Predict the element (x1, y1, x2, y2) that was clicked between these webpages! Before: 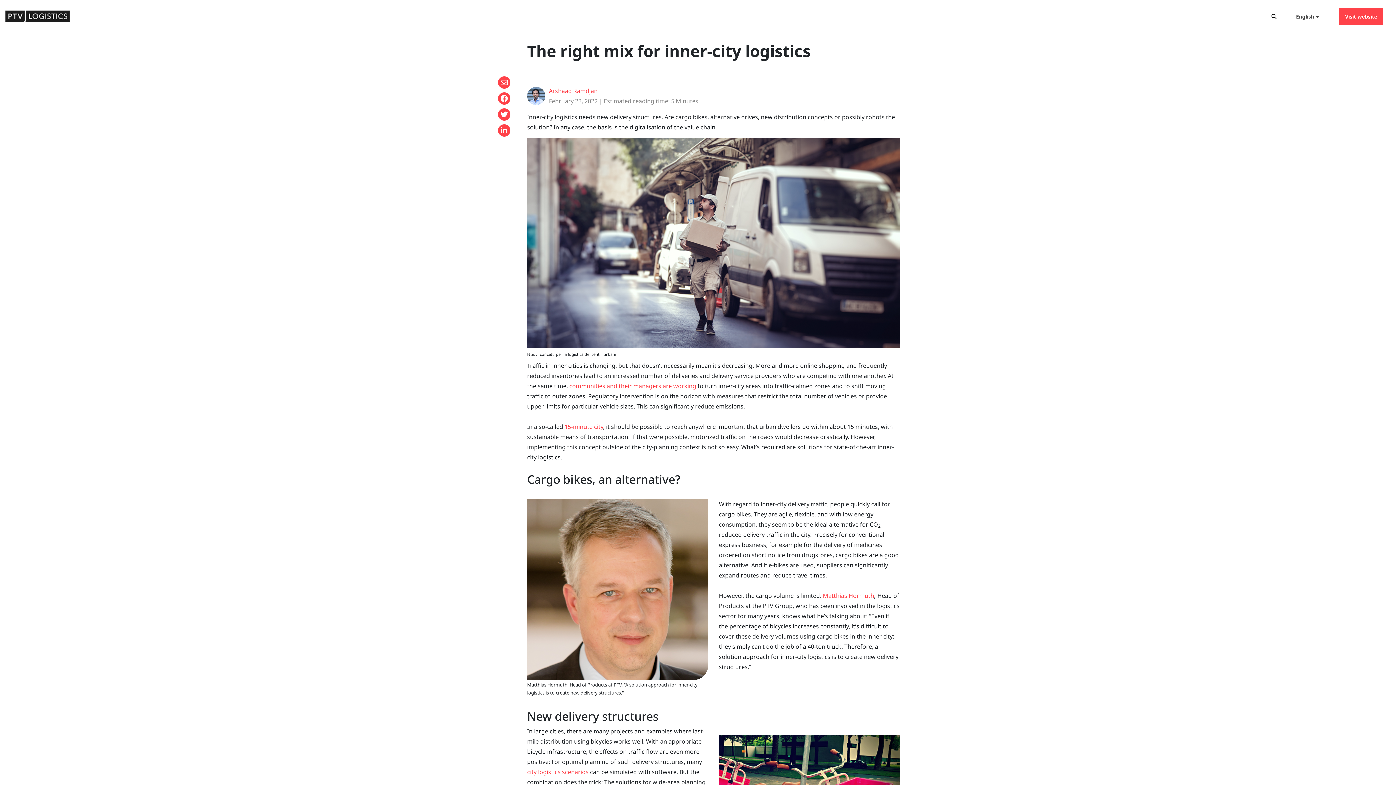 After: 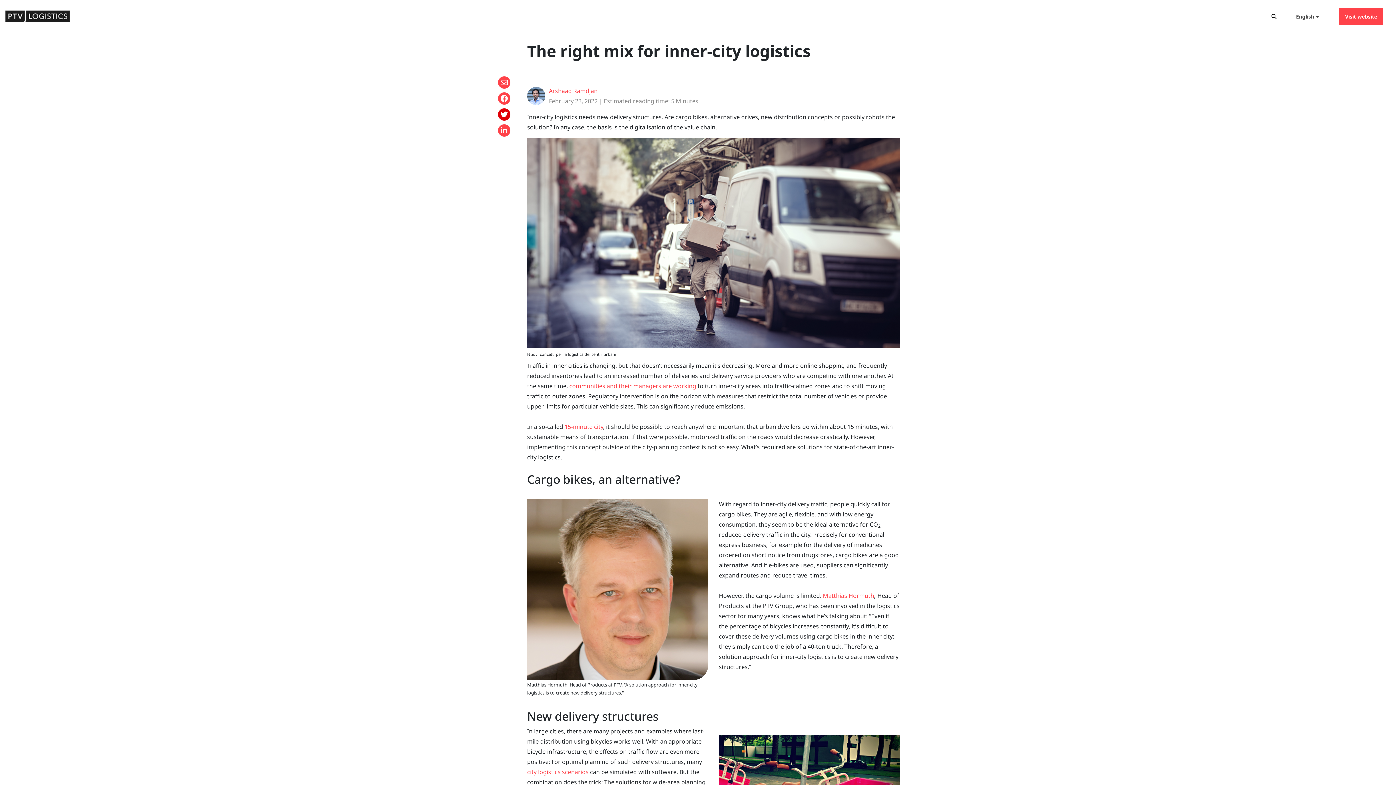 Action: bbox: (498, 108, 510, 120)